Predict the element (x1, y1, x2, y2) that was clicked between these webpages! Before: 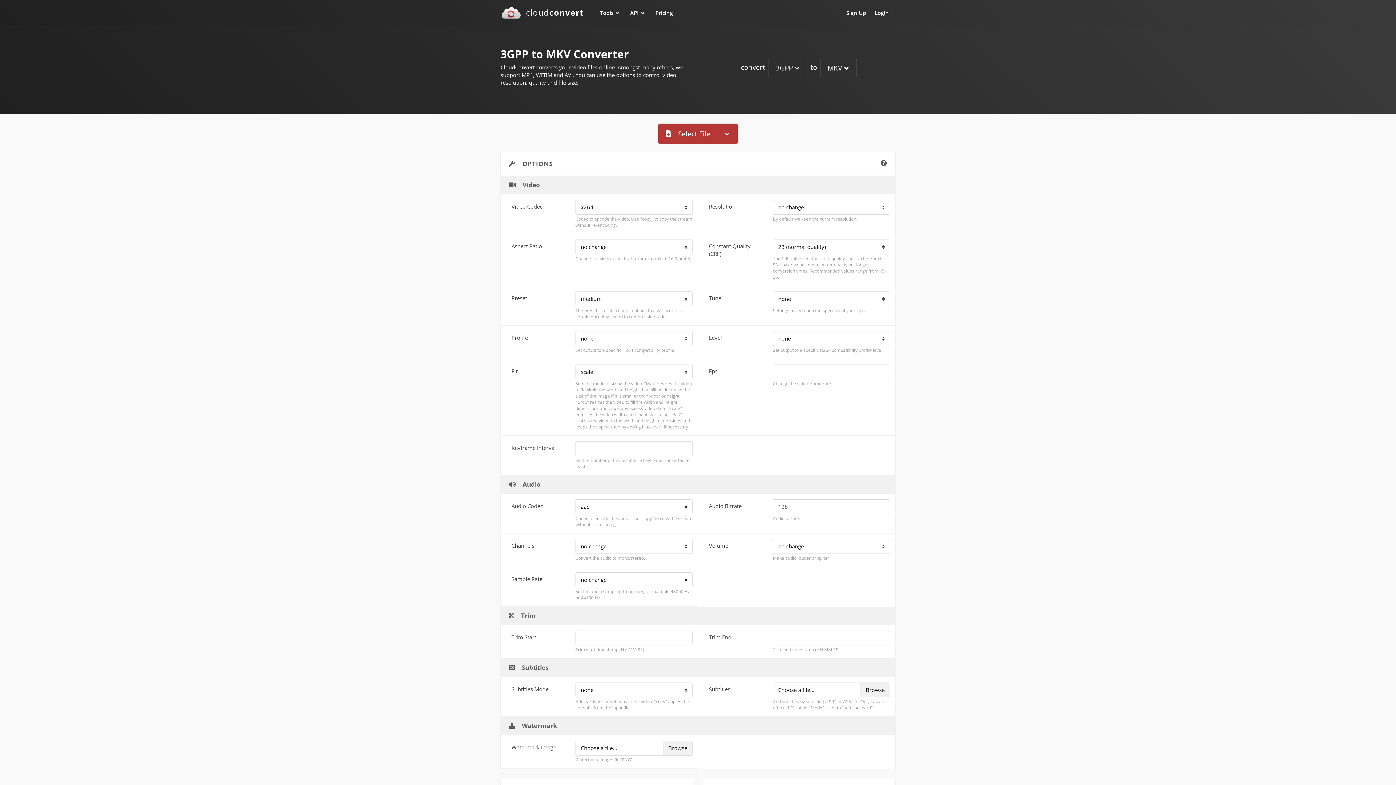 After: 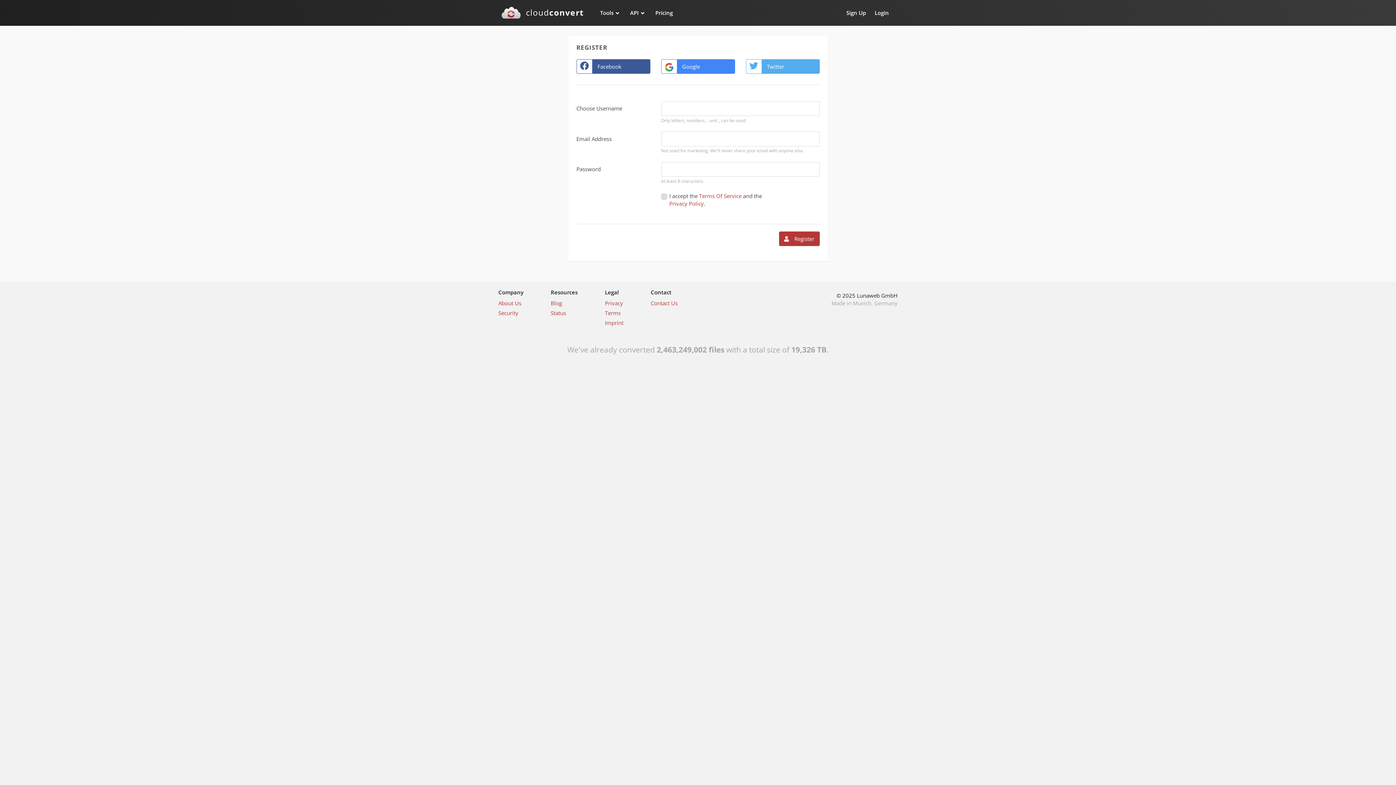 Action: bbox: (842, 0, 870, 25) label: Sign Up